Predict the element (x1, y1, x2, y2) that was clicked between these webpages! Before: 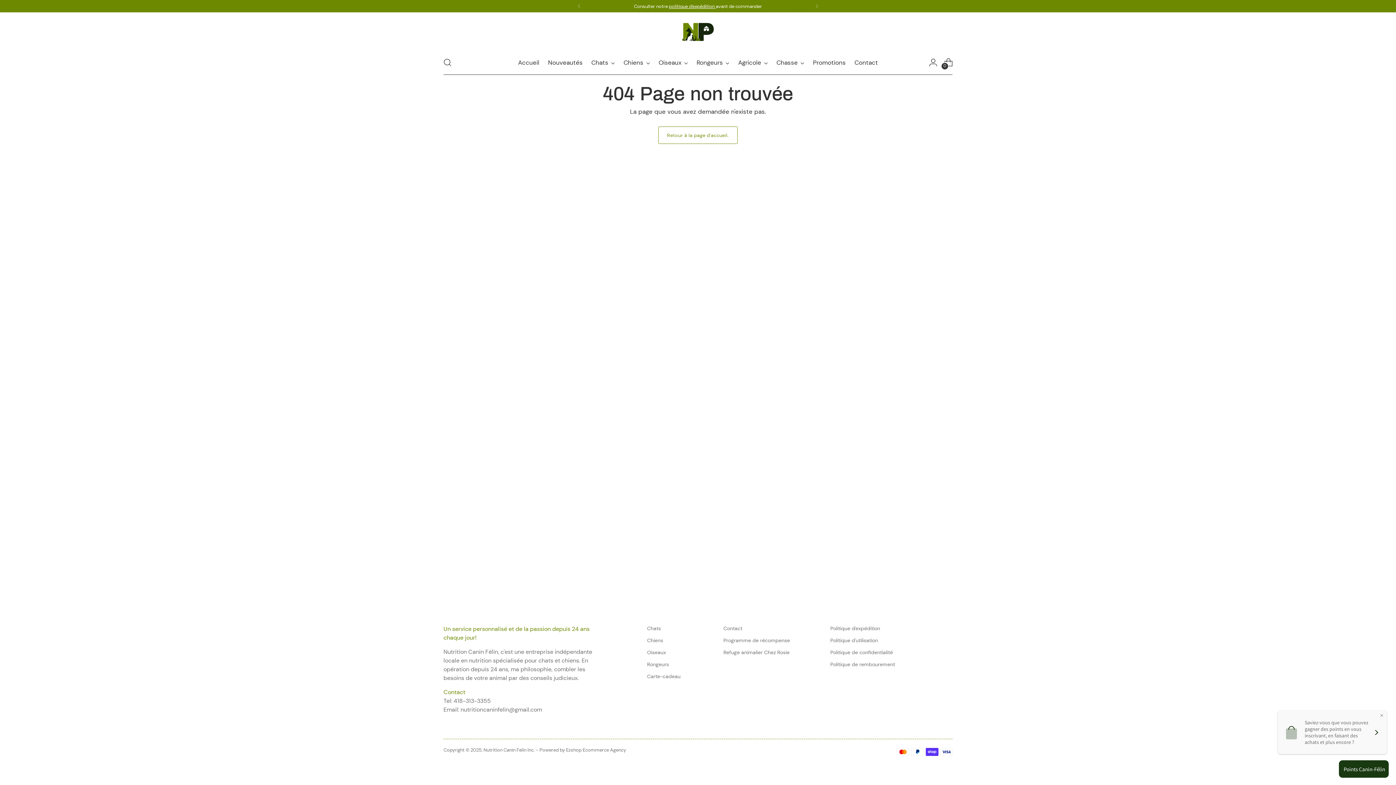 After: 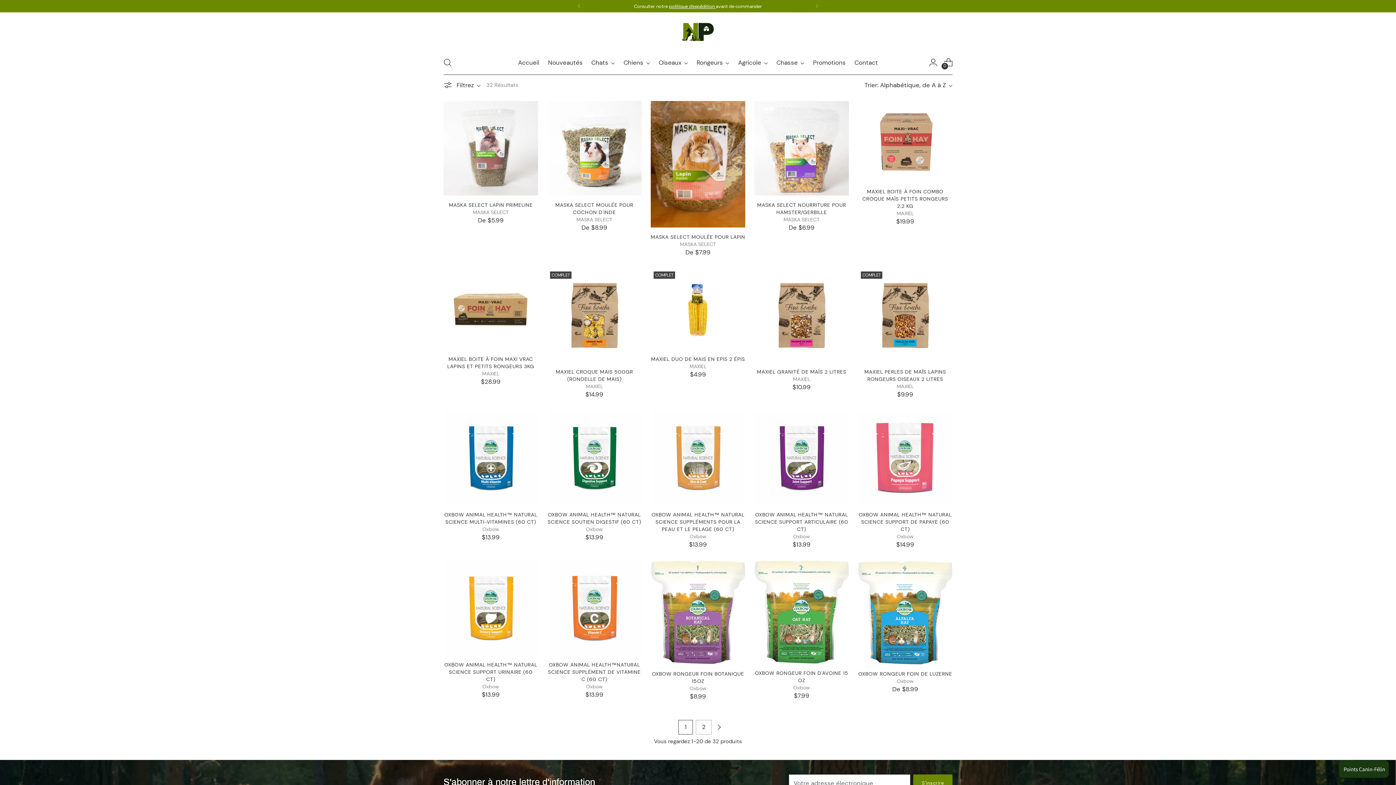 Action: label: Rongeurs bbox: (647, 661, 669, 668)